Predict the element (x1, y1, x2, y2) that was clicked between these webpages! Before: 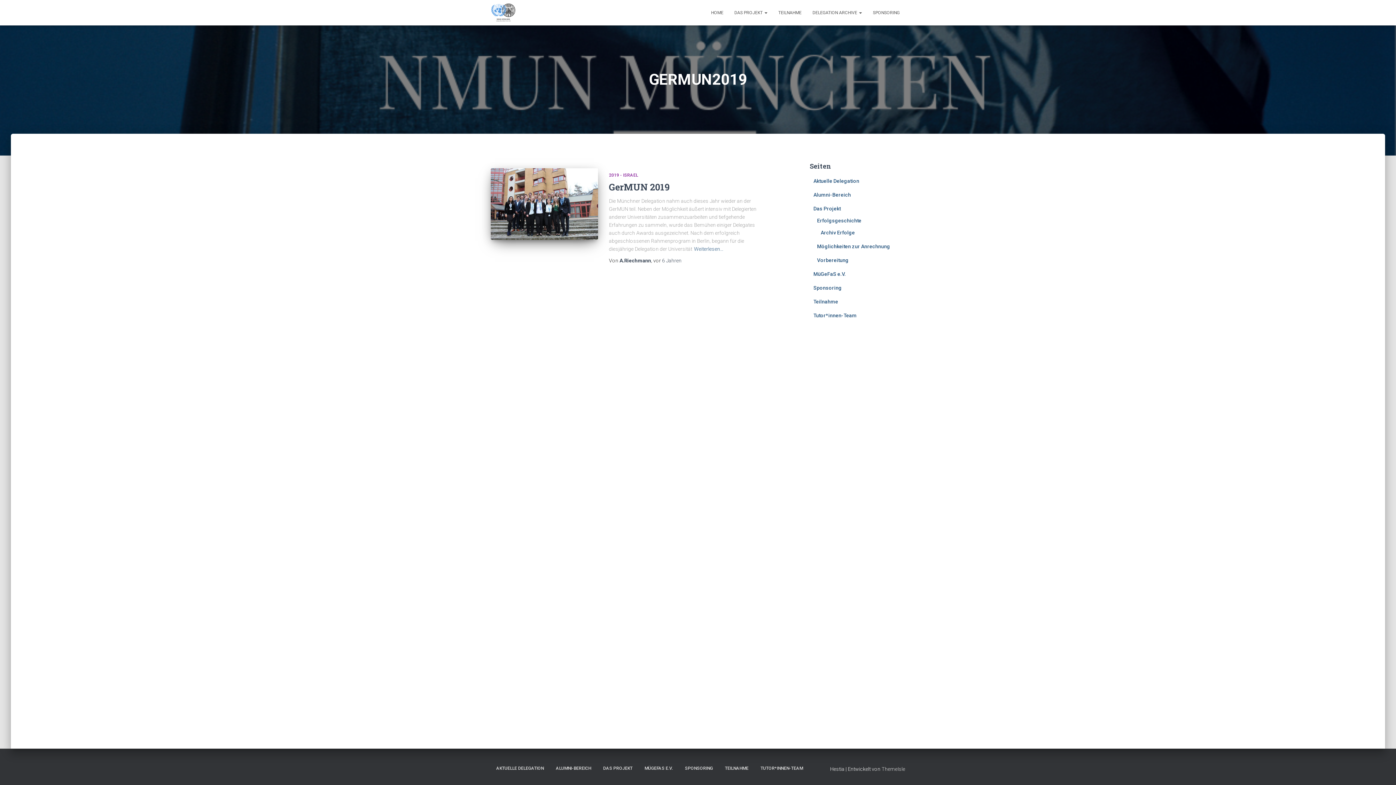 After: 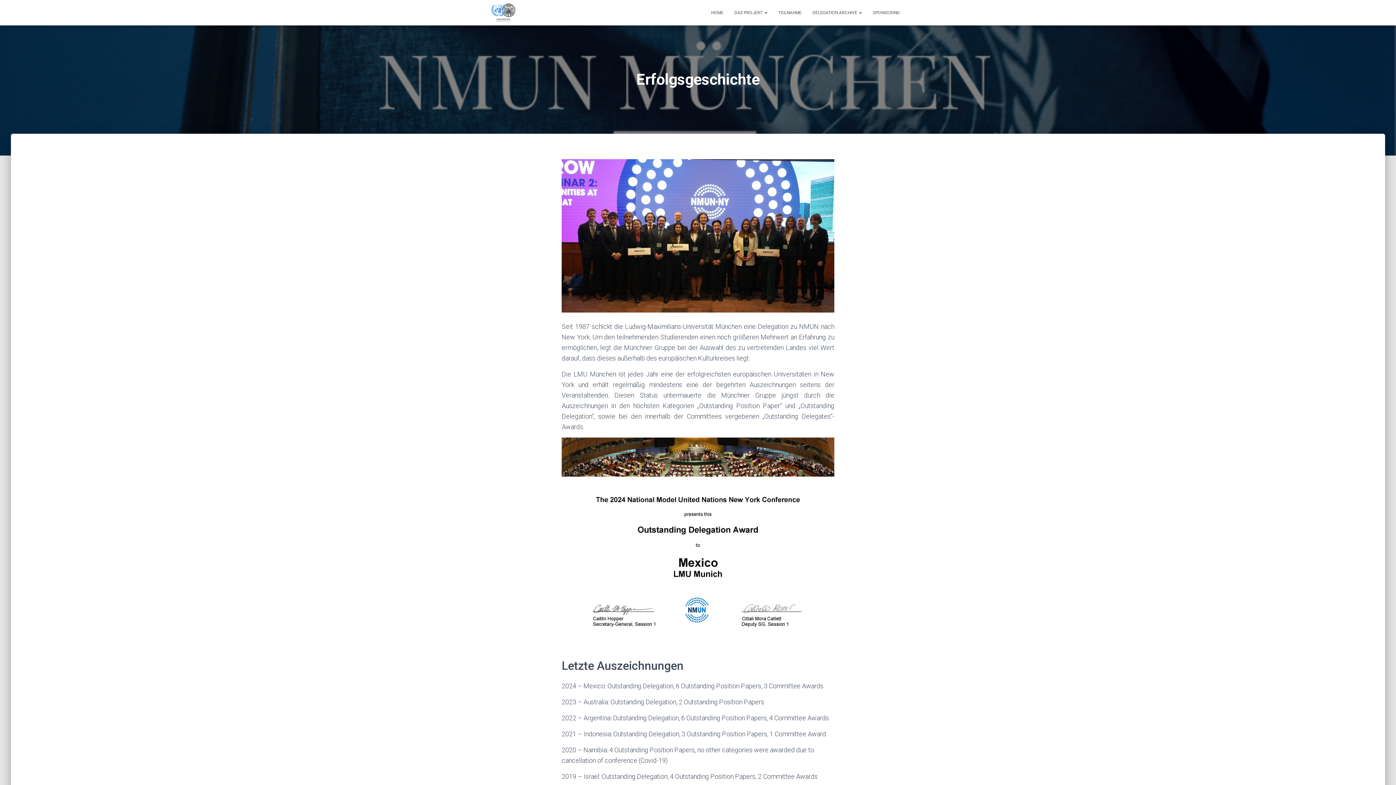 Action: label: Erfolgsgeschichte bbox: (817, 217, 861, 223)